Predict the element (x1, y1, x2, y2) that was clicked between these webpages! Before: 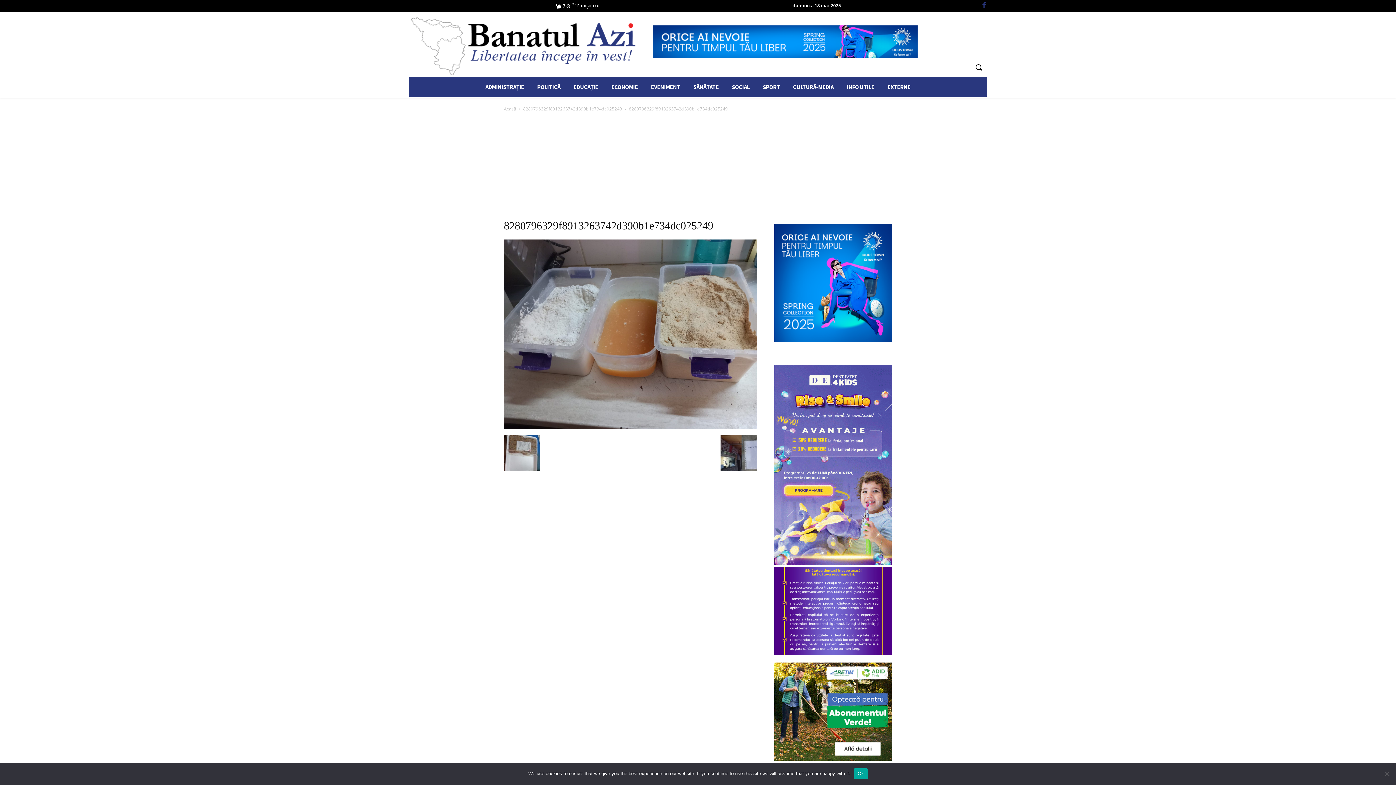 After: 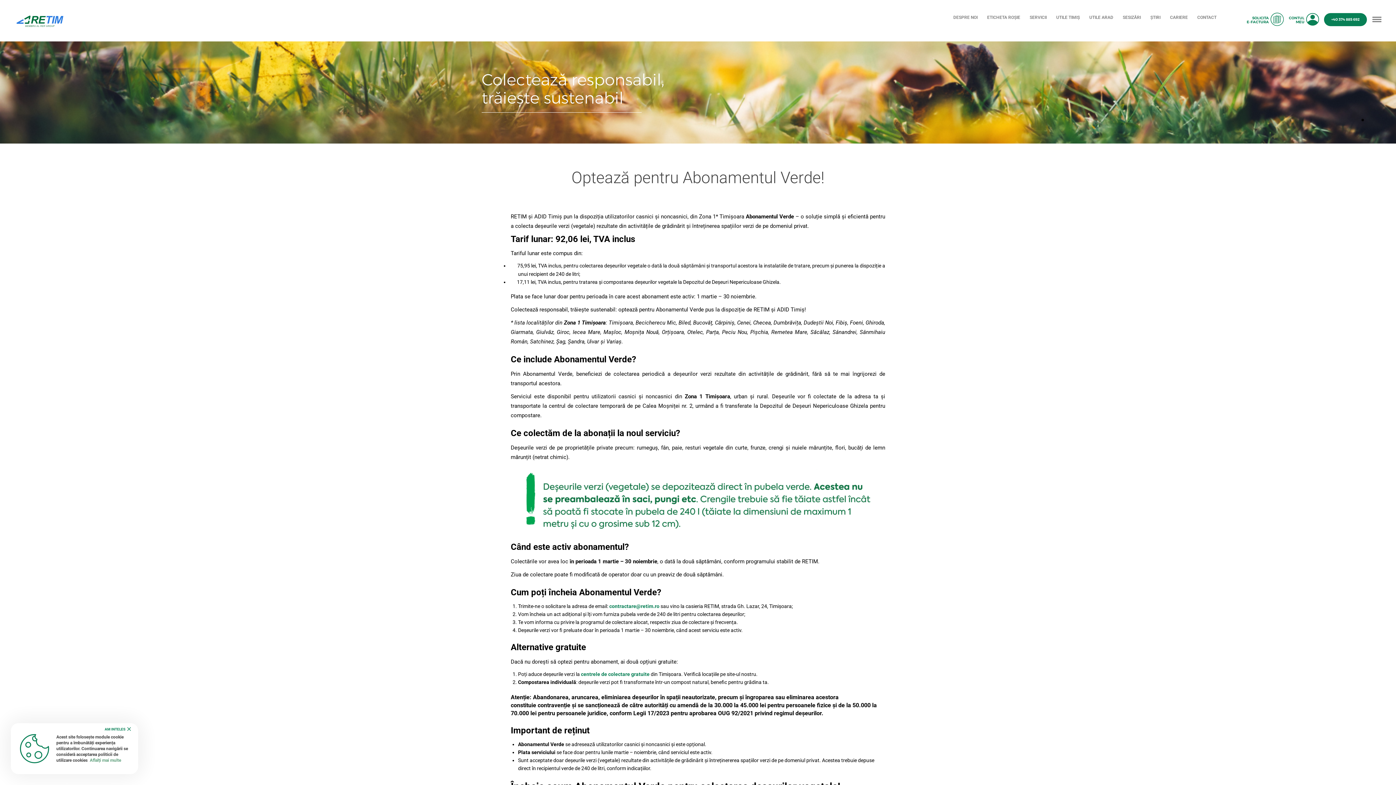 Action: bbox: (774, 662, 892, 761)